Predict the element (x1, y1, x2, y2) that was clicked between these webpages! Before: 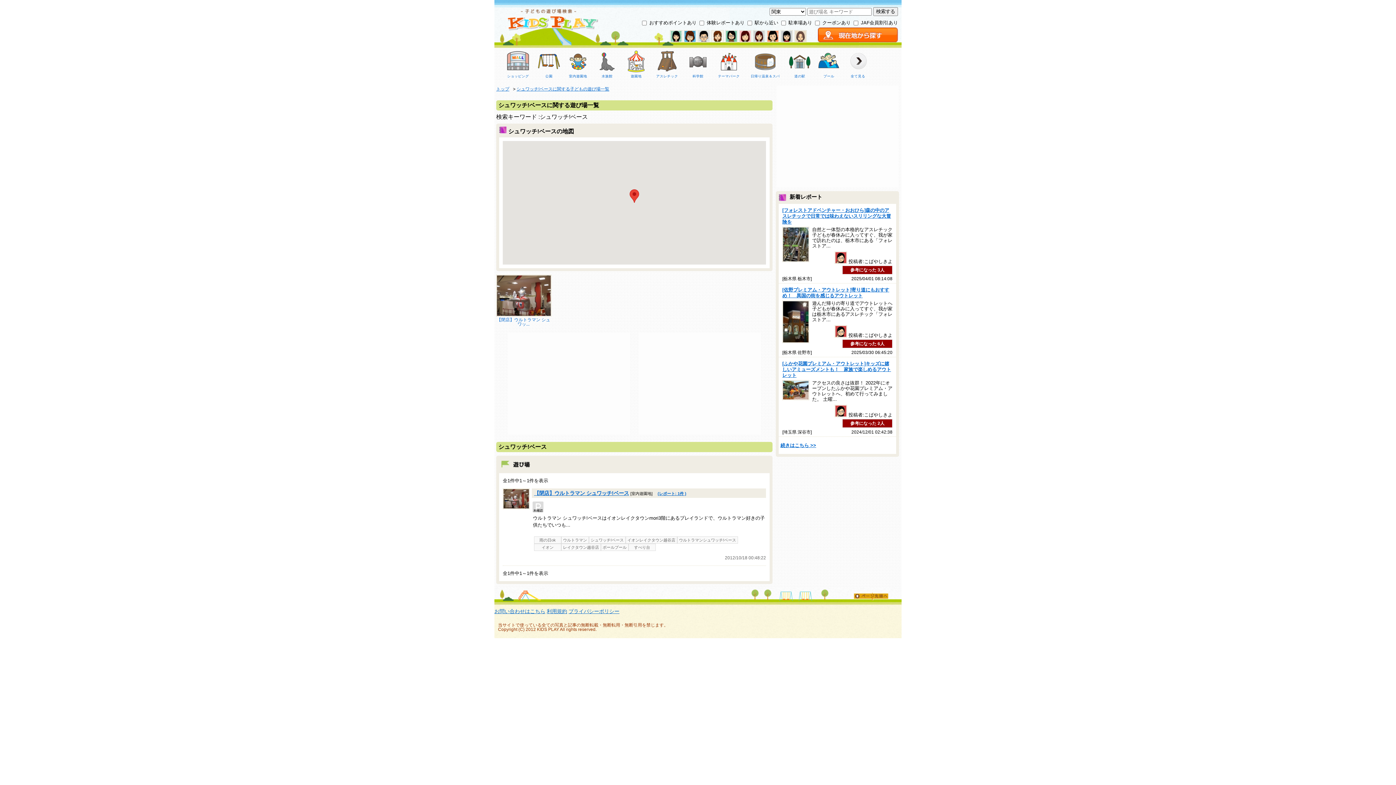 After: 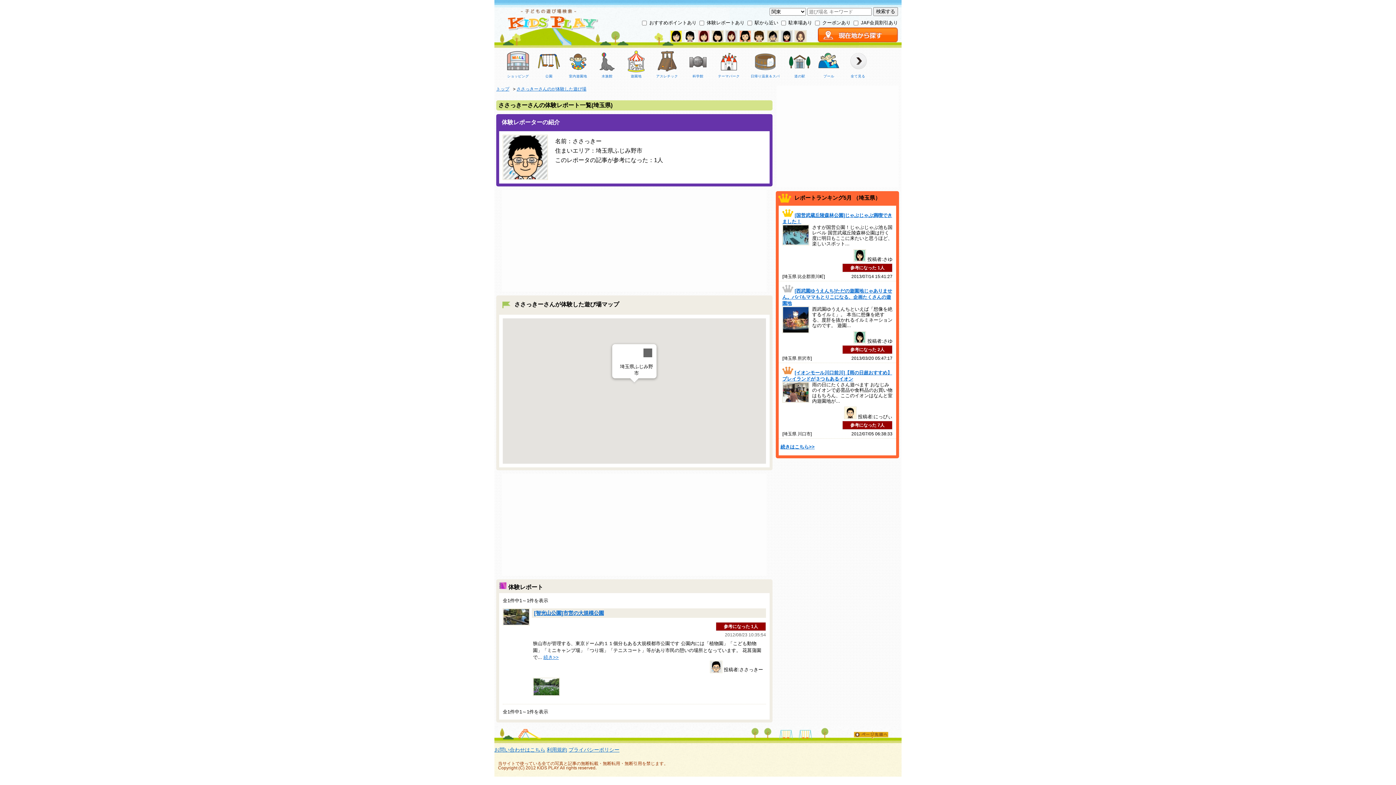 Action: bbox: (697, 36, 710, 42)